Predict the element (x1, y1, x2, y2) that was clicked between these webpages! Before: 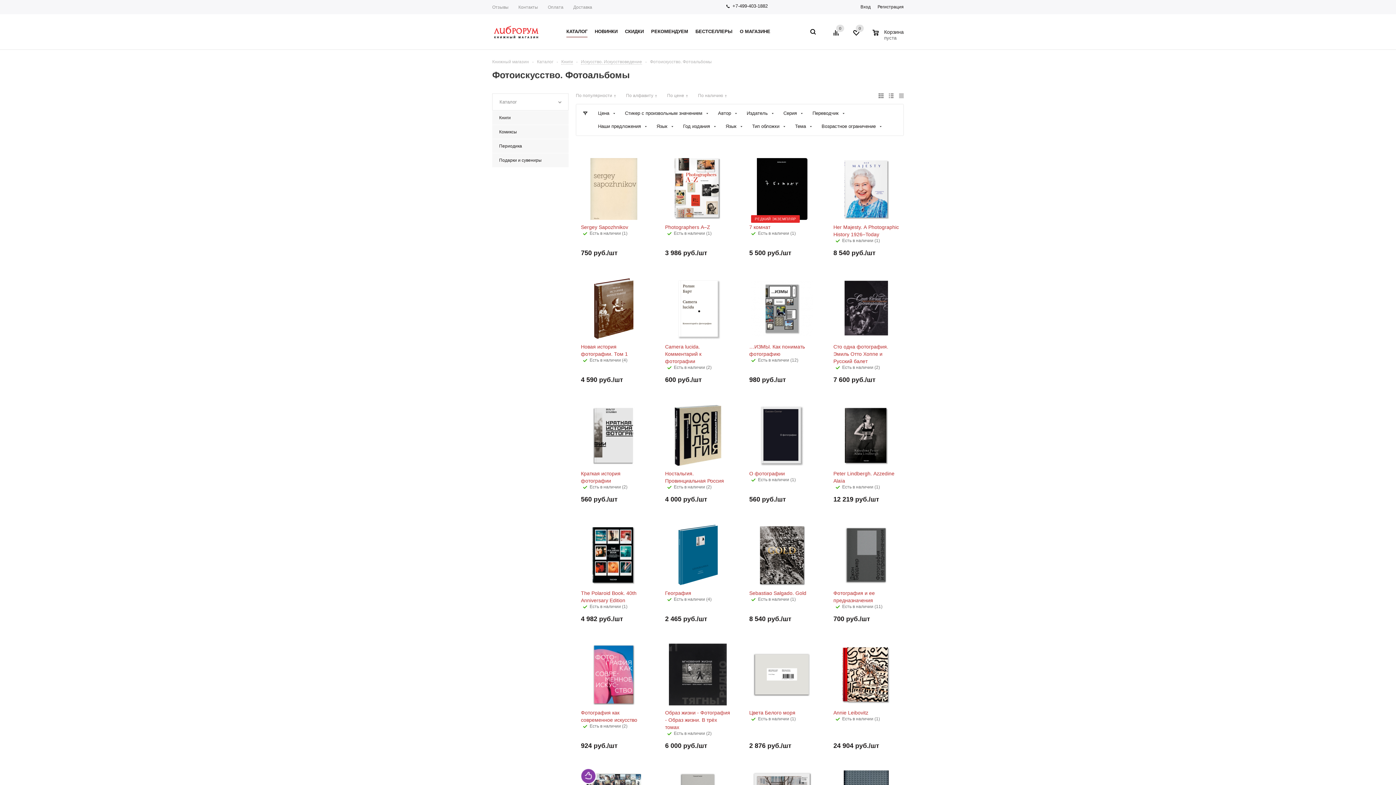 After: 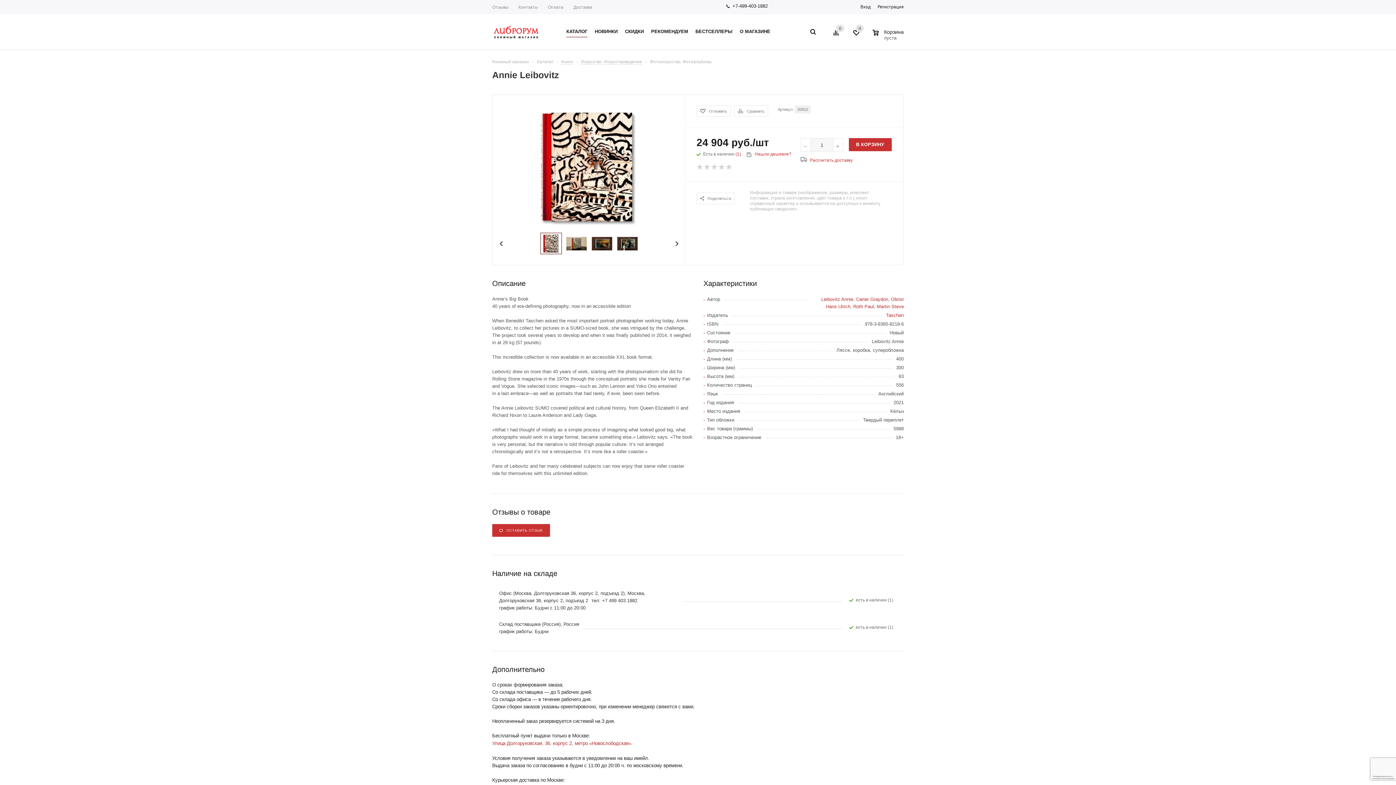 Action: bbox: (833, 709, 899, 716) label: Annie Leibovitz